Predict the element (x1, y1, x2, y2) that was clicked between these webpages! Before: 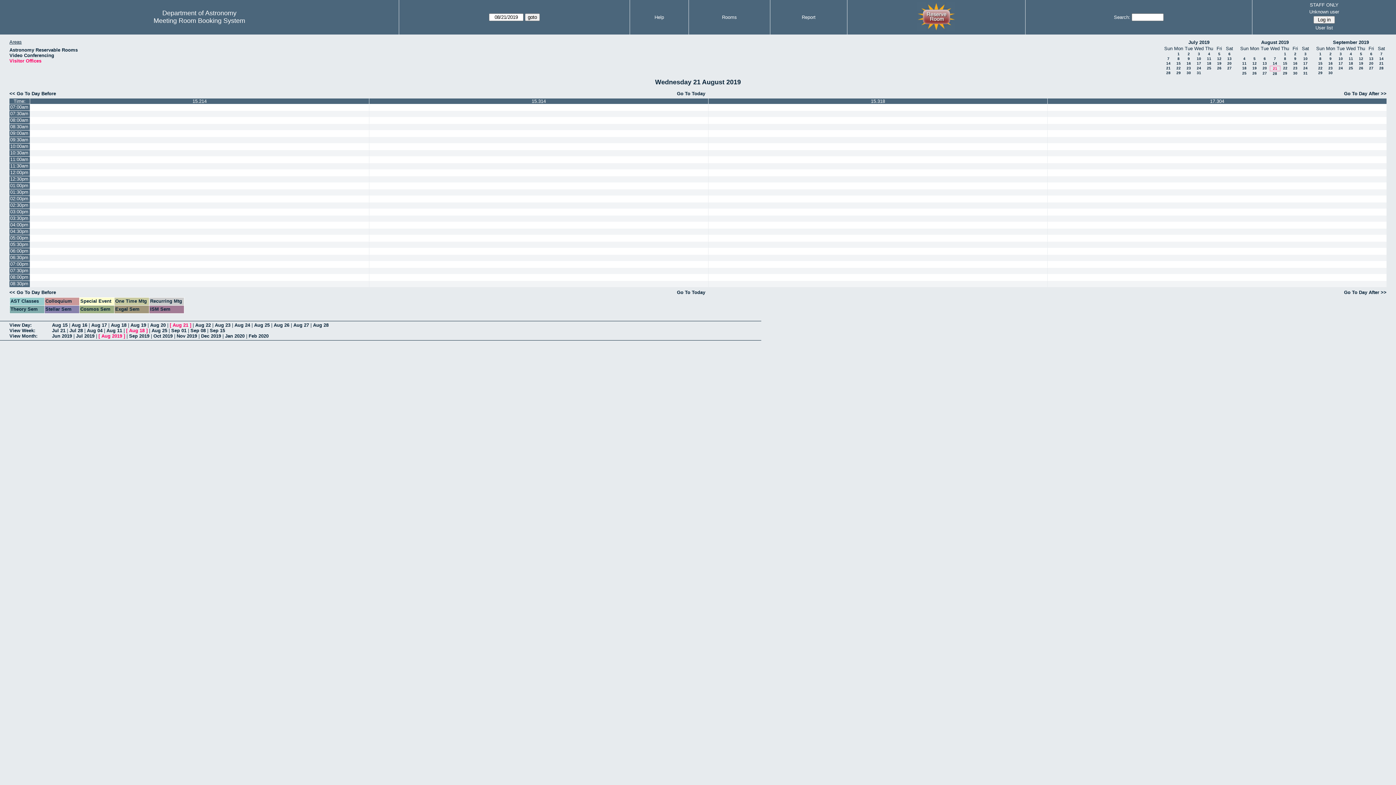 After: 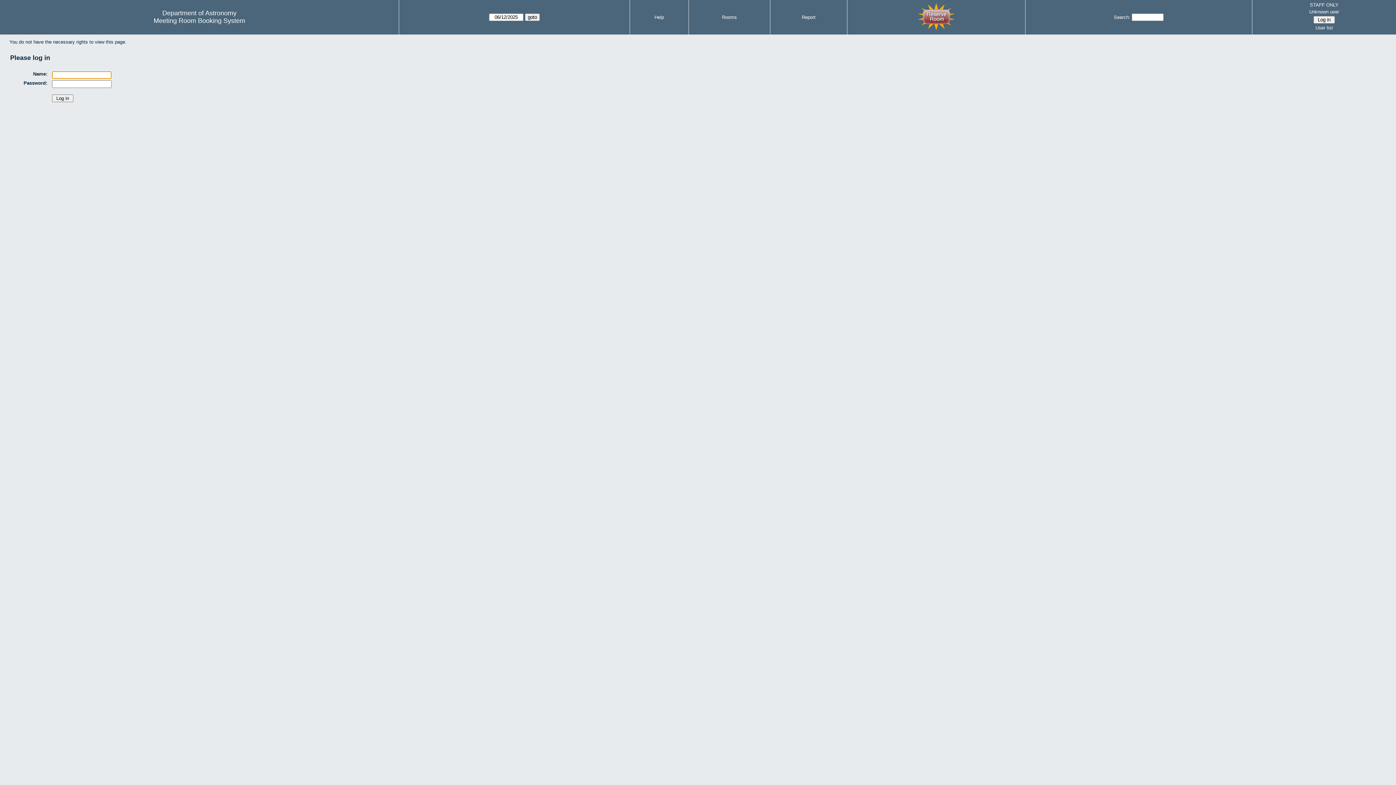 Action: bbox: (369, 254, 708, 261)